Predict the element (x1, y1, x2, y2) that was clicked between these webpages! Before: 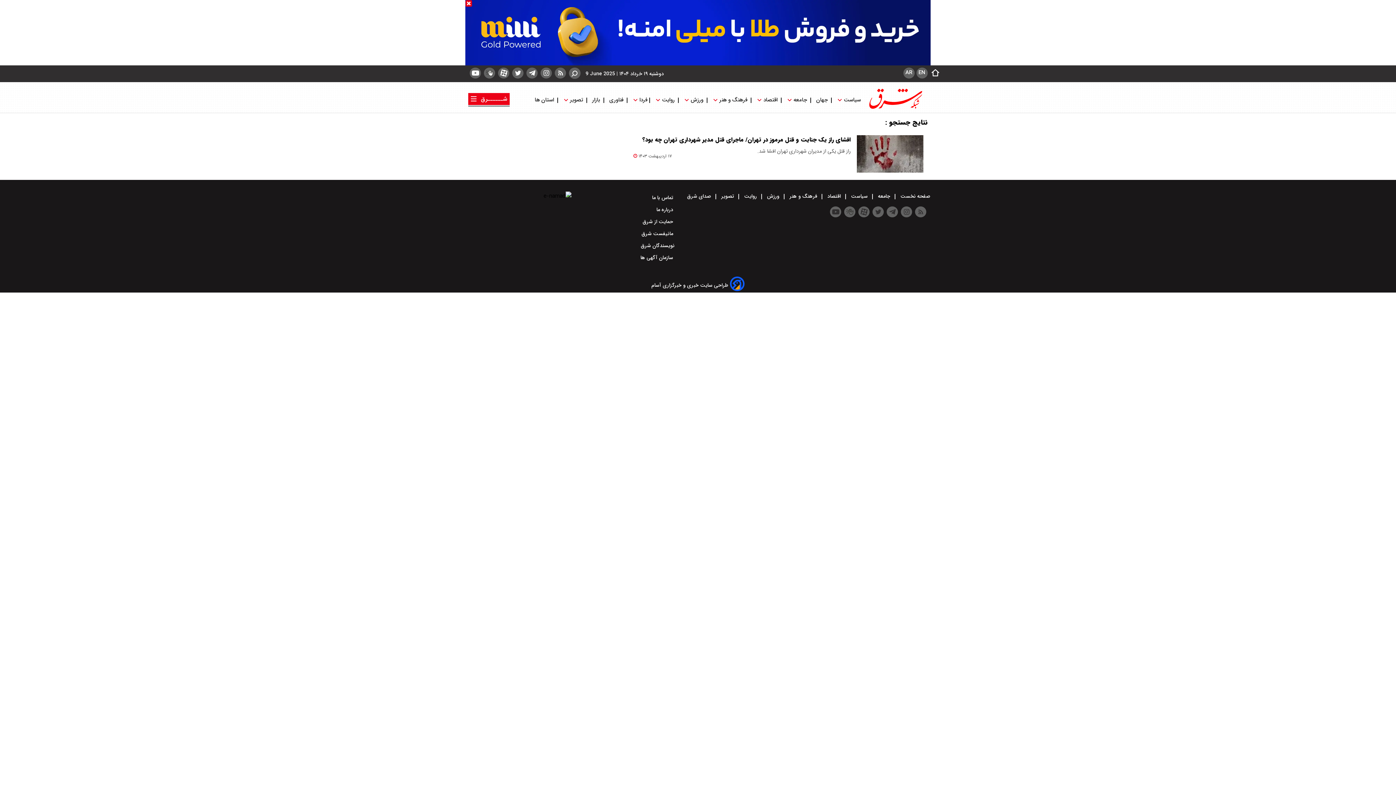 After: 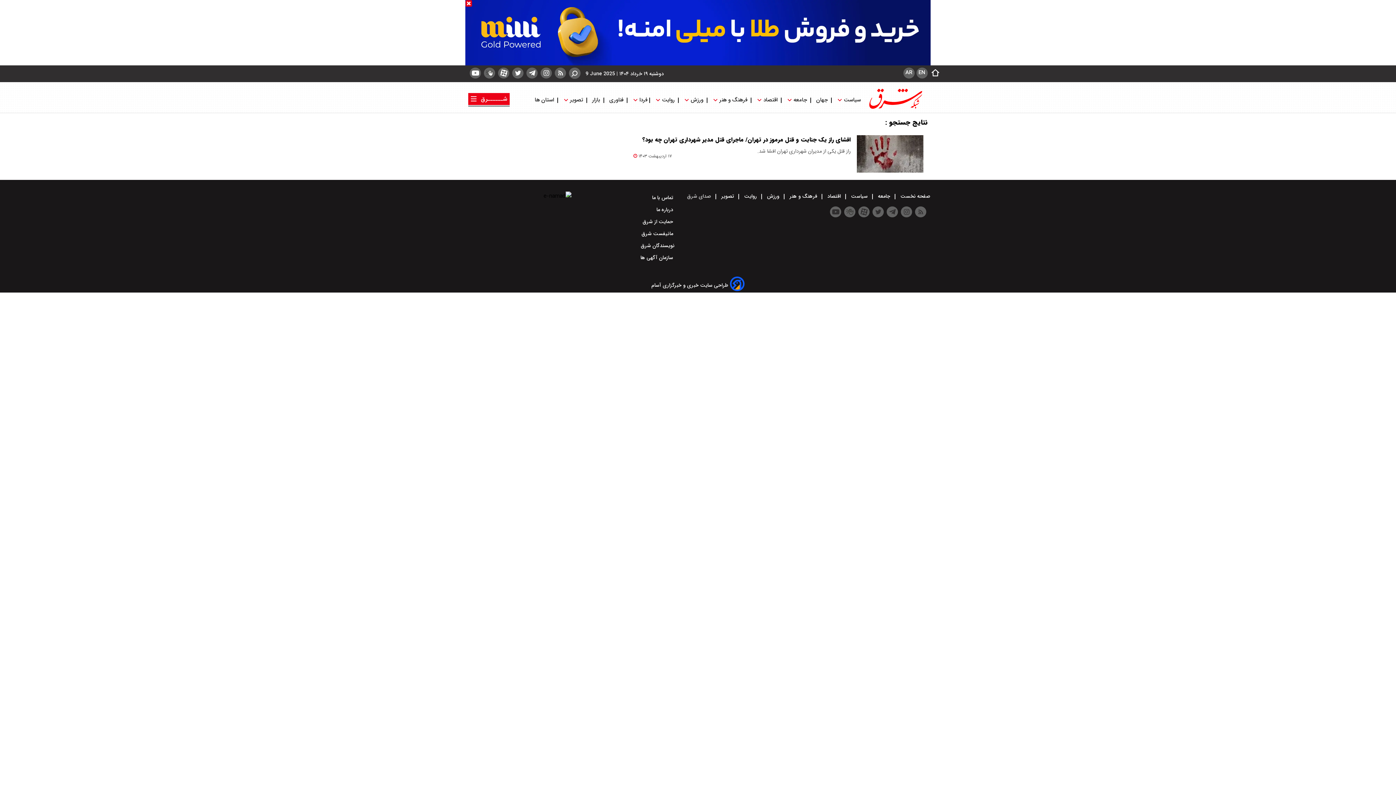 Action: label:  صدای شرق bbox: (687, 192, 712, 200)